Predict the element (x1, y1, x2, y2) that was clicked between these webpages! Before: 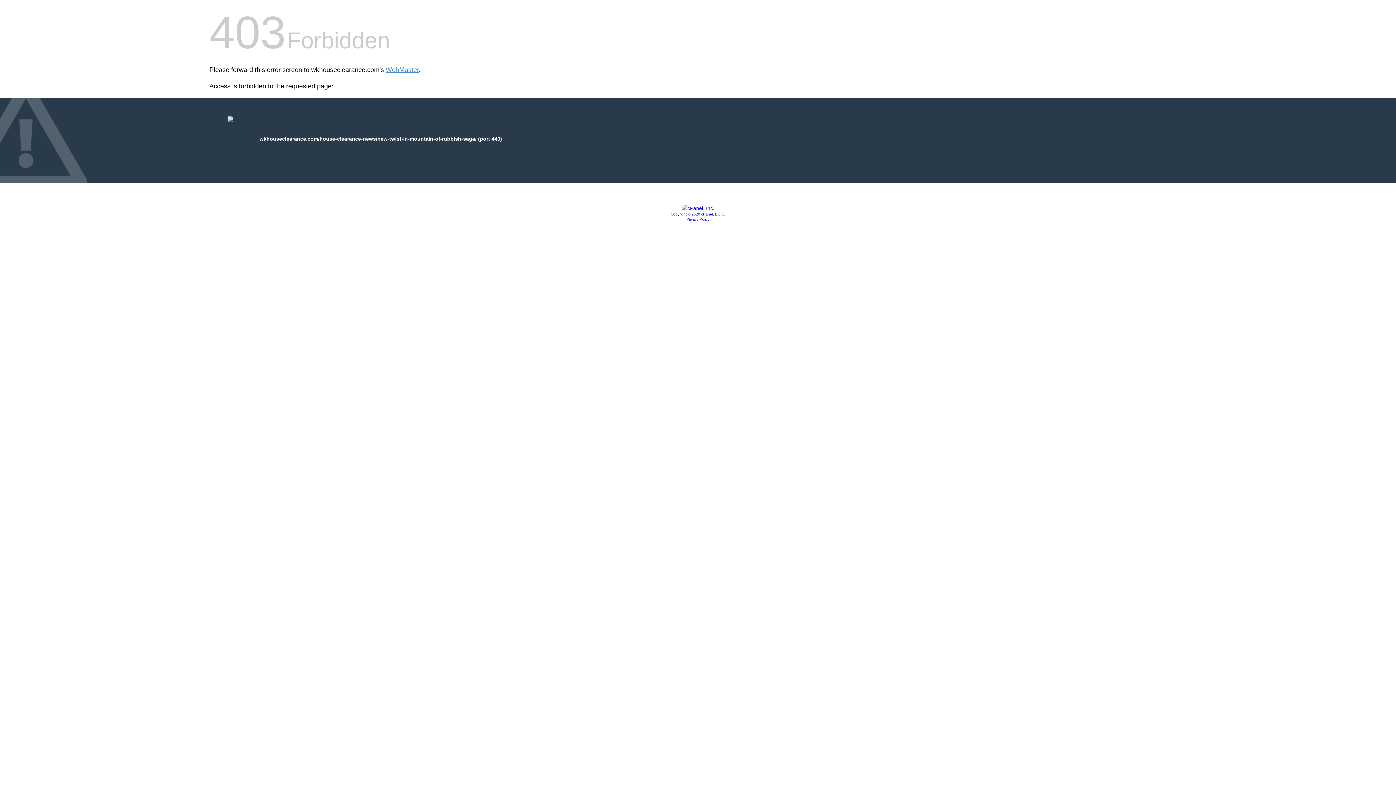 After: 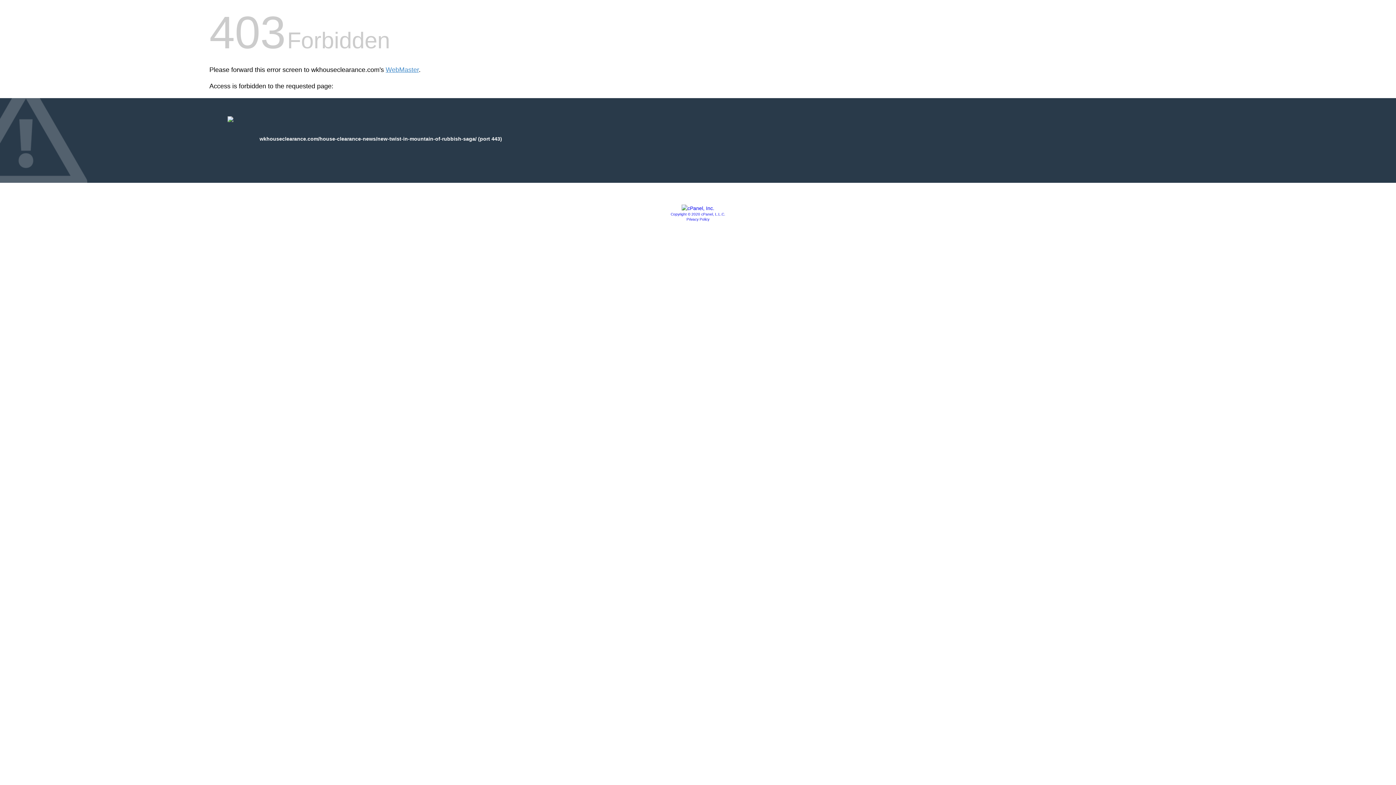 Action: label: Copyright © 2020 cPanel, L.L.C. bbox: (670, 212, 725, 216)